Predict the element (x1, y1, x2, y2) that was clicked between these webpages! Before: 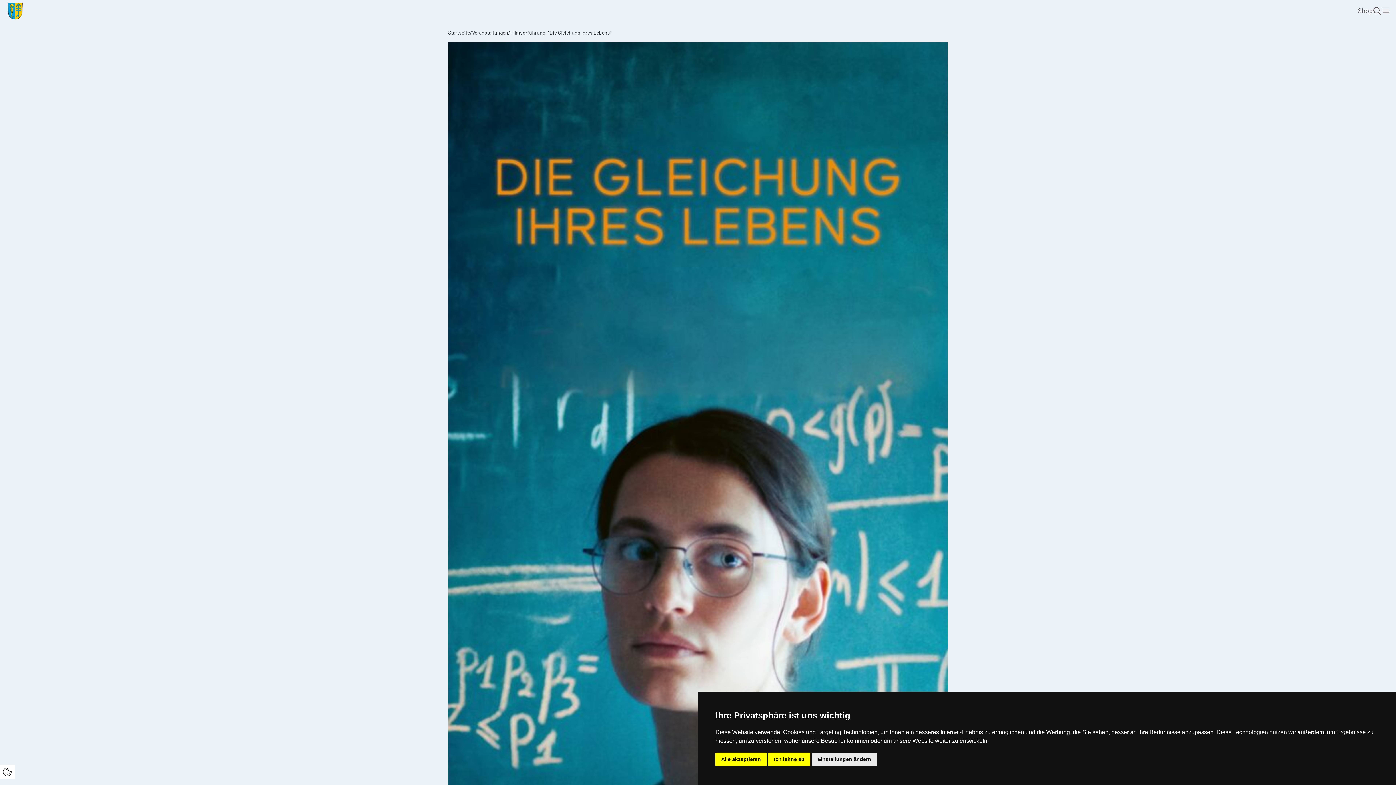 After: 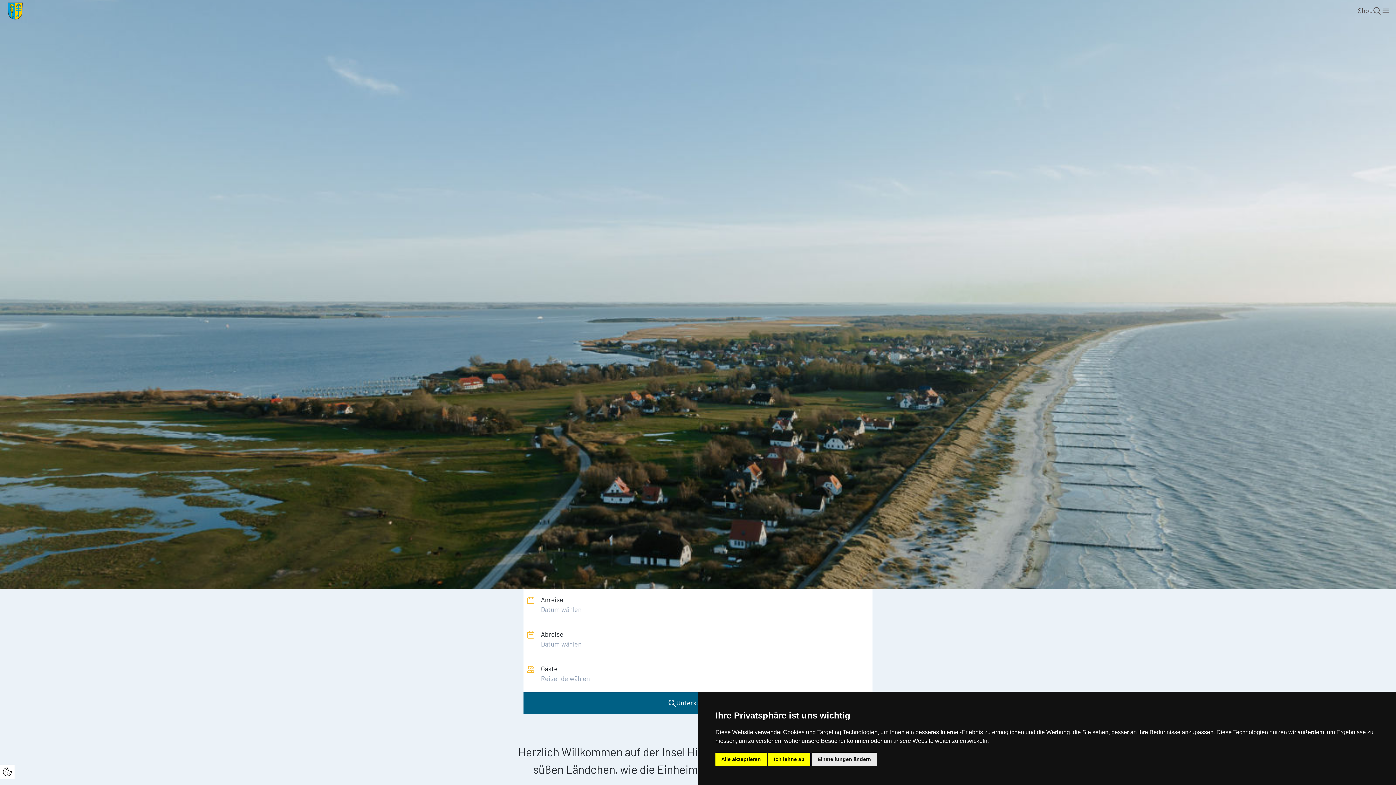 Action: label: Startseite bbox: (448, 29, 470, 35)